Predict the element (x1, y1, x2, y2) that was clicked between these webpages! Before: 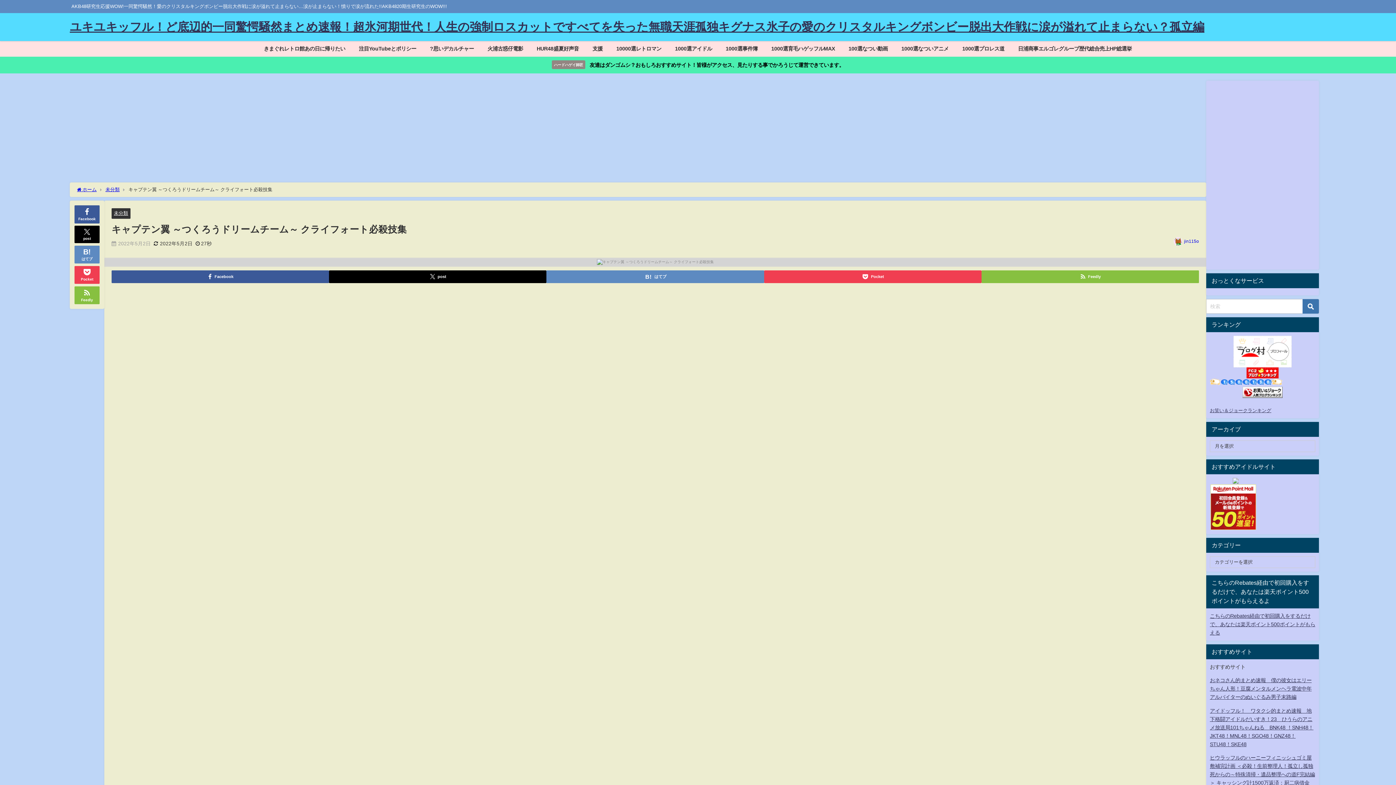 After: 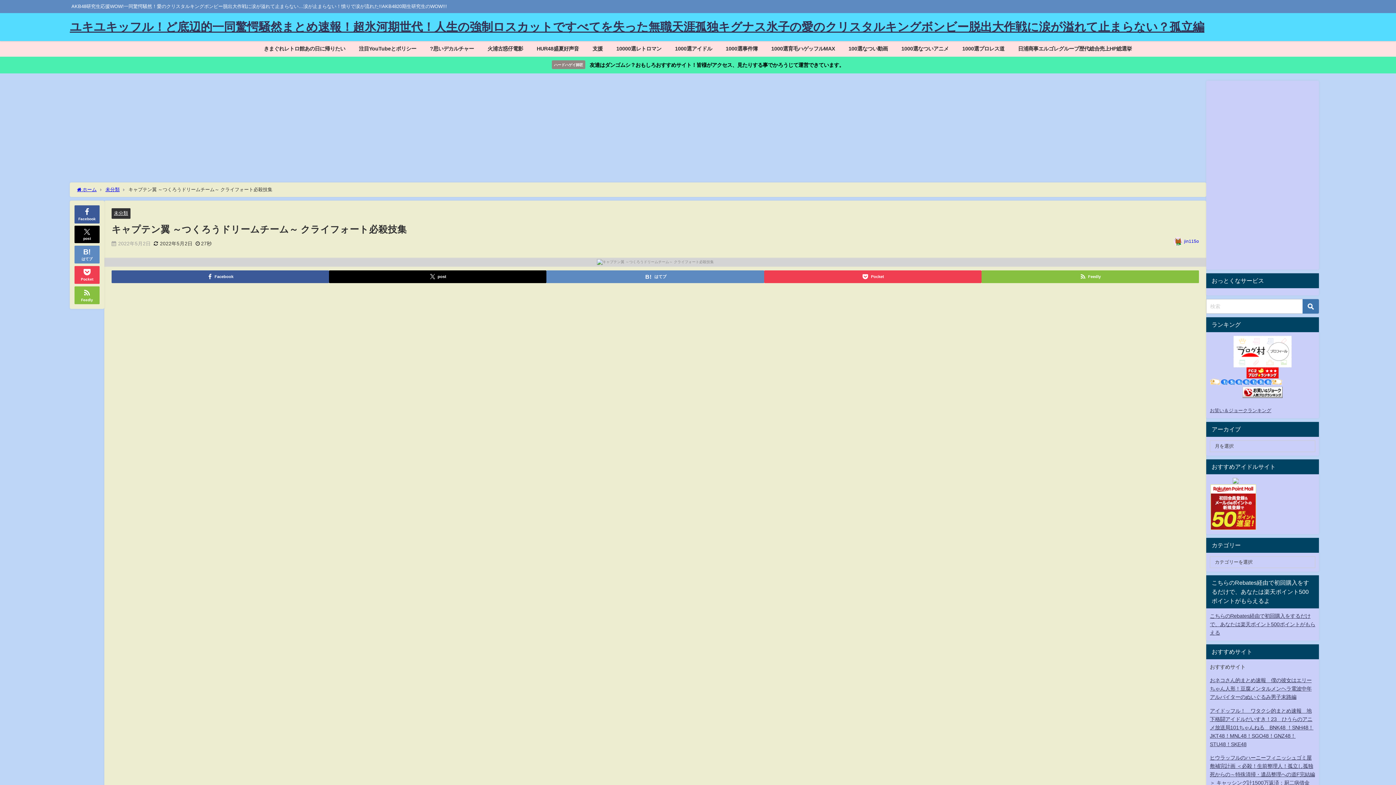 Action: bbox: (1210, 484, 1315, 530)